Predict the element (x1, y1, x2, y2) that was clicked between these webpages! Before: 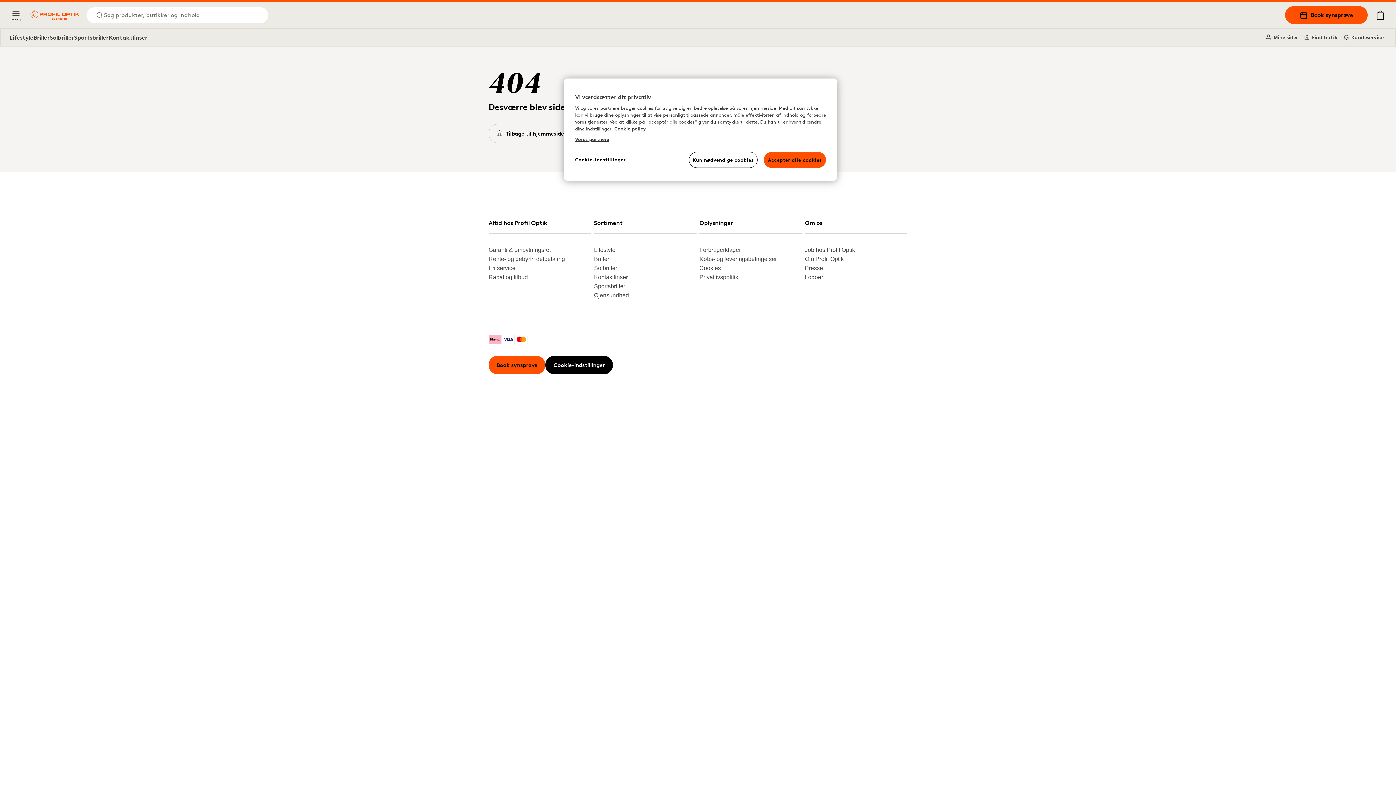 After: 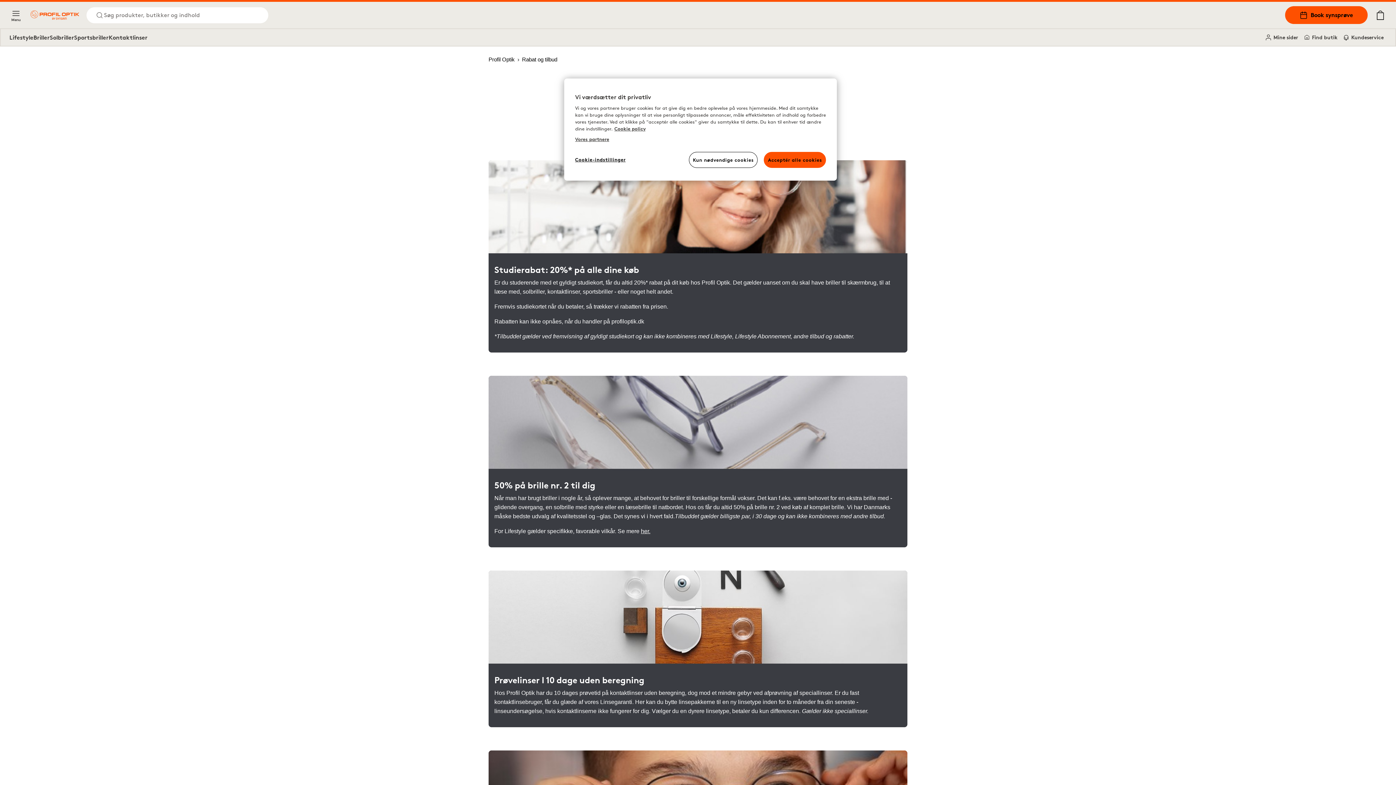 Action: bbox: (488, 272, 585, 281) label: Rabat og tilbud